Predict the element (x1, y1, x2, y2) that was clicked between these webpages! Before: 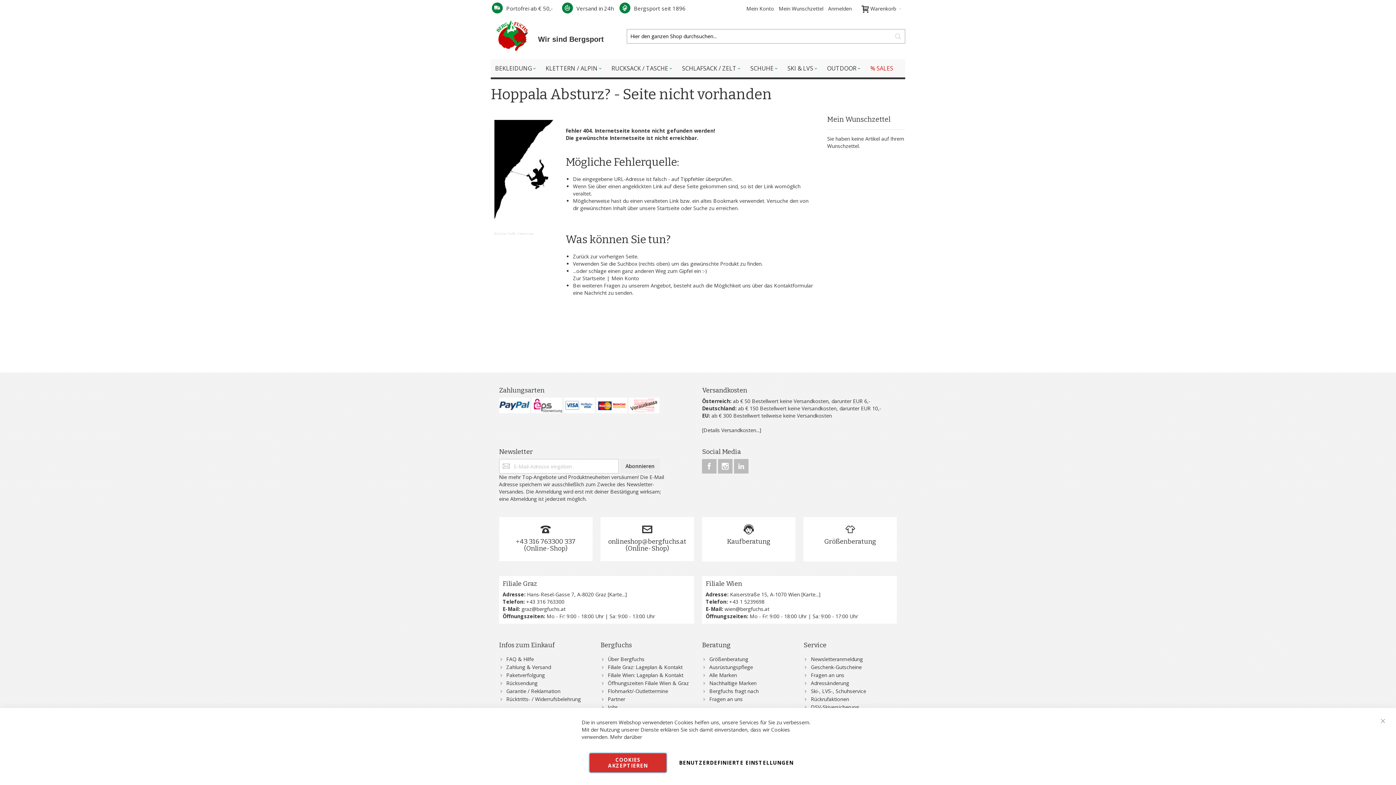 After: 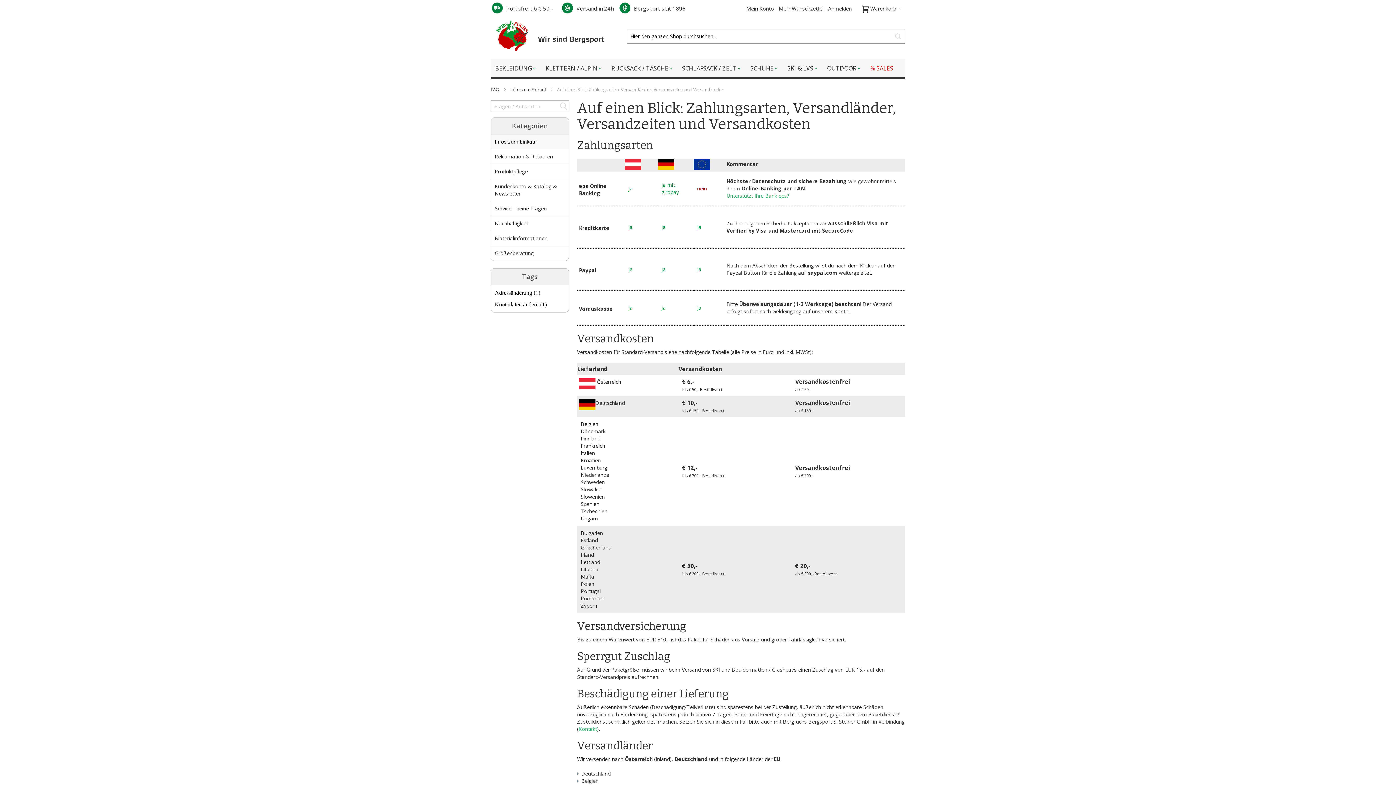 Action: label: Zahlung & Versand bbox: (506, 664, 551, 670)